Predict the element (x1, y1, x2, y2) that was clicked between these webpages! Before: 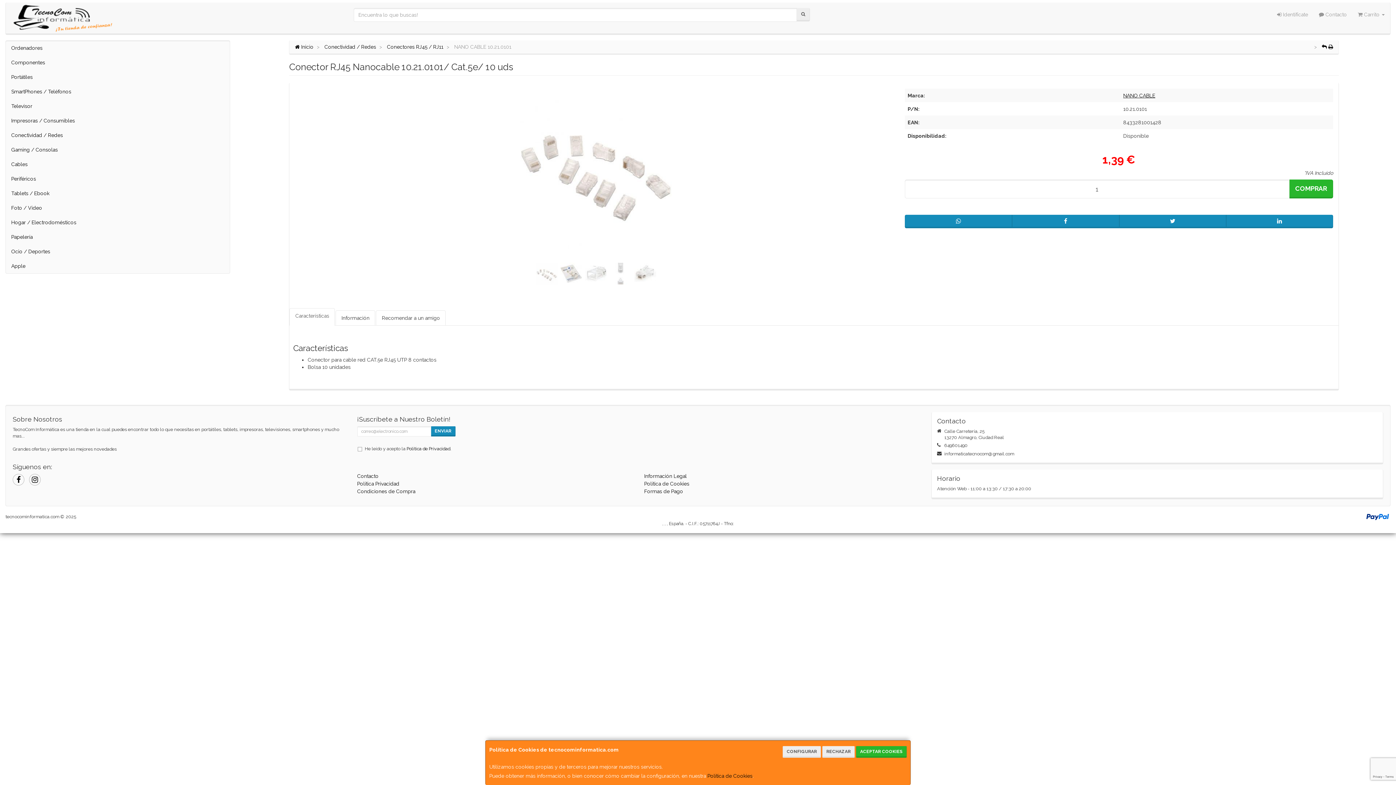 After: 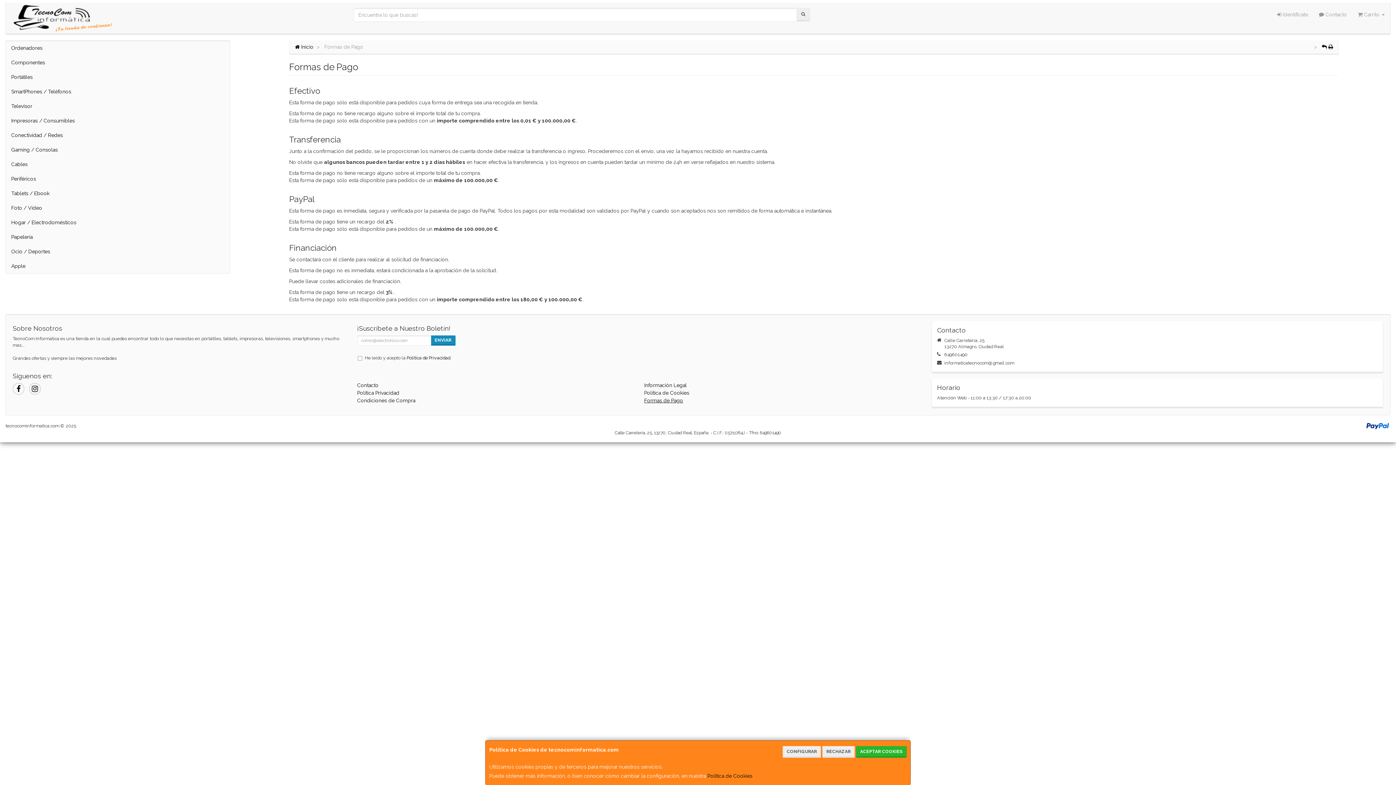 Action: label: Formas de Pago bbox: (644, 488, 683, 494)